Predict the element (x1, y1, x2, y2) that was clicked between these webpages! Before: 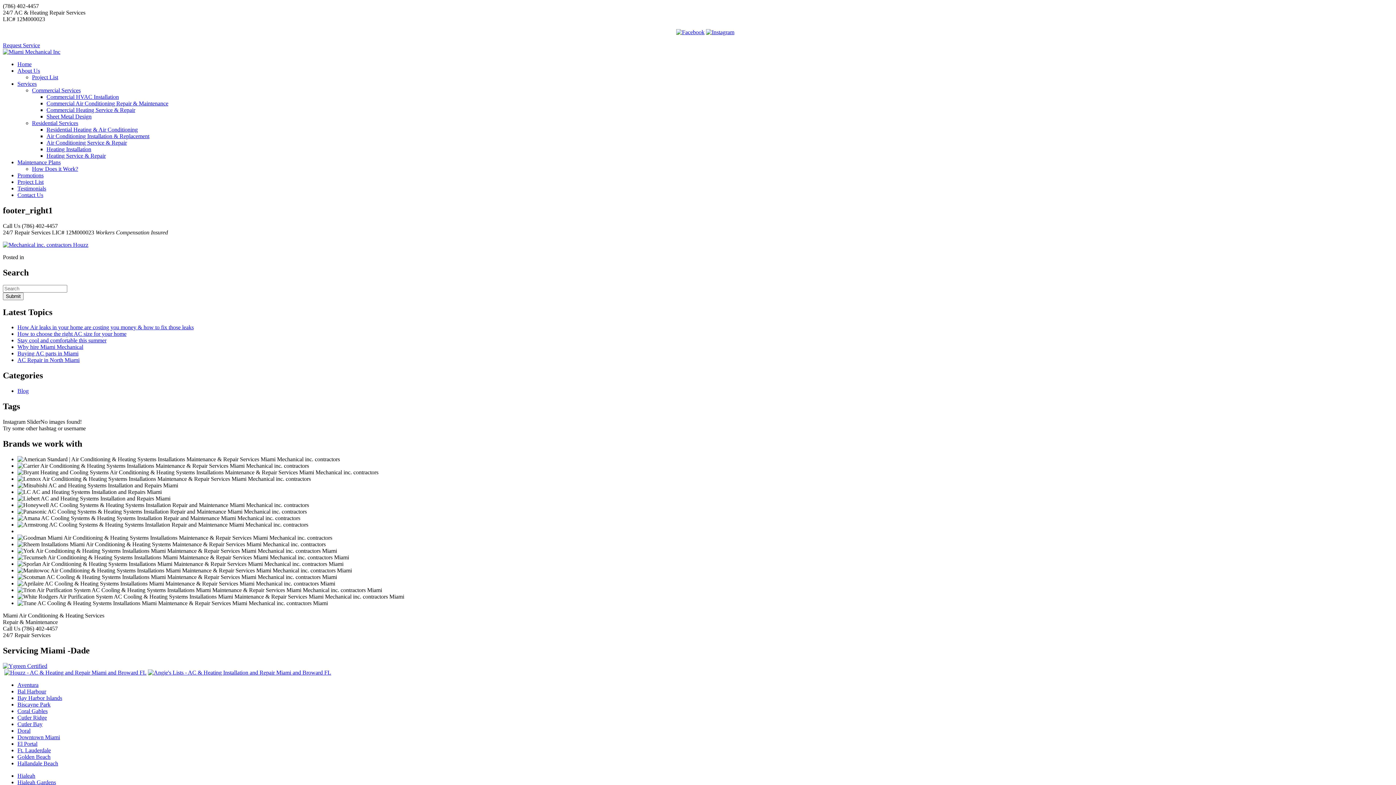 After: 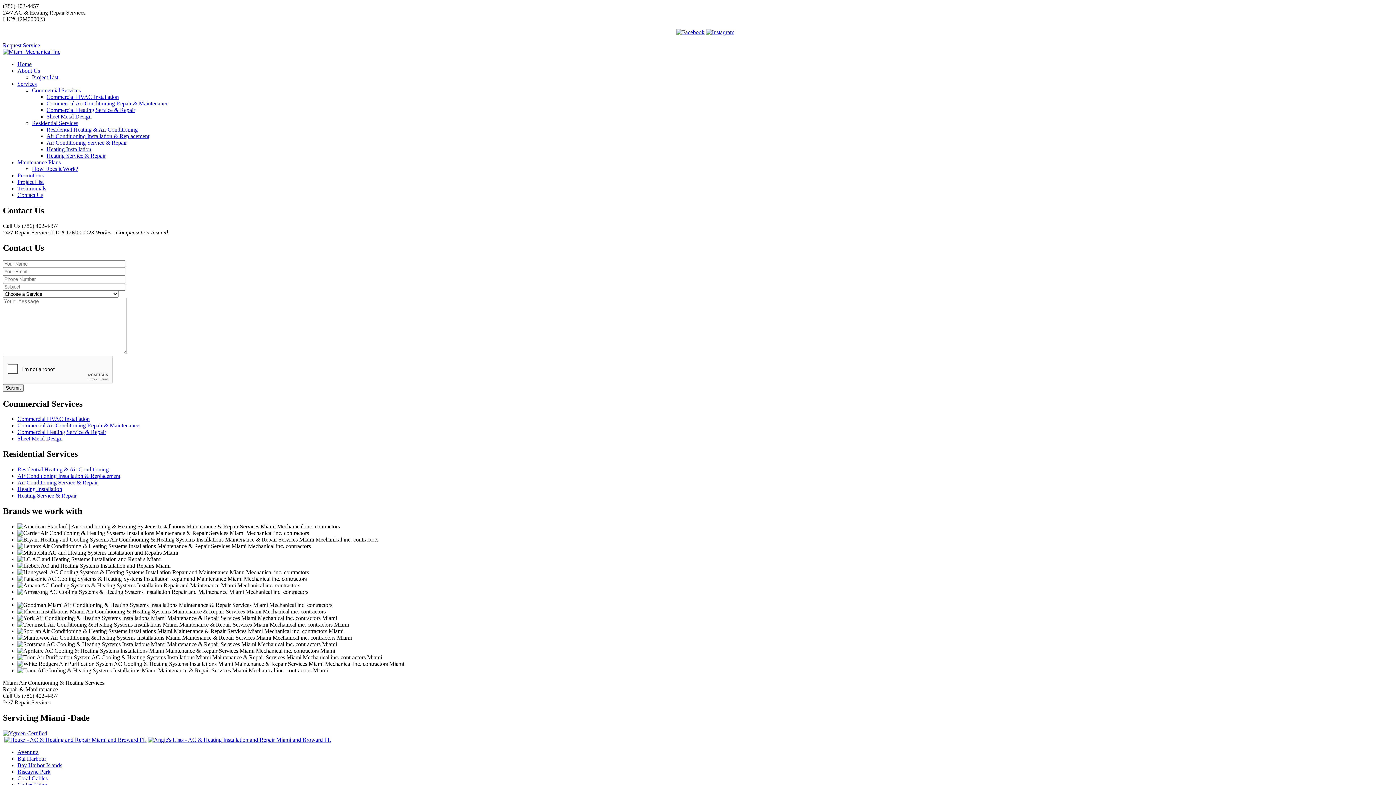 Action: bbox: (2, 42, 40, 48) label: Request Service